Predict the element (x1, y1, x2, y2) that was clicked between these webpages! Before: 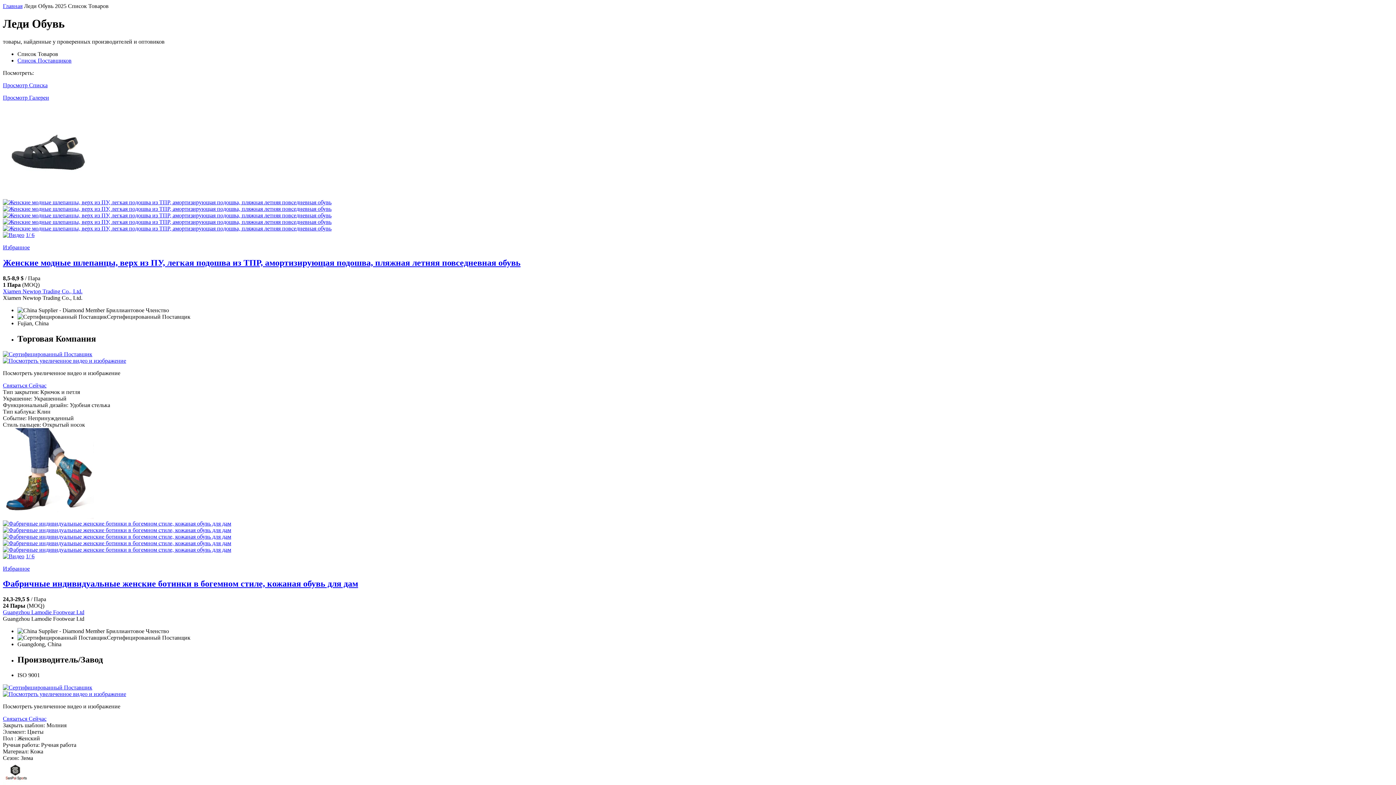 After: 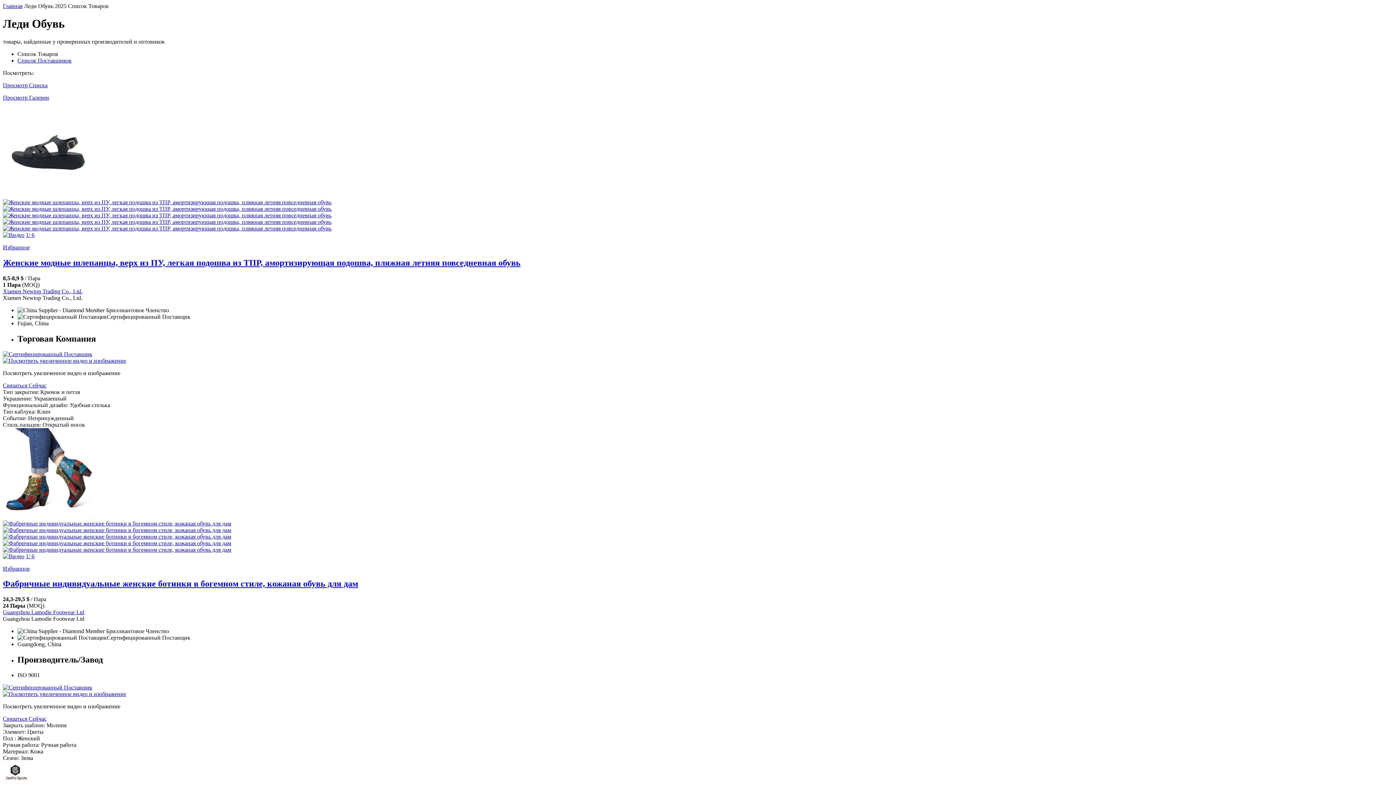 Action: bbox: (2, 106, 1393, 199)